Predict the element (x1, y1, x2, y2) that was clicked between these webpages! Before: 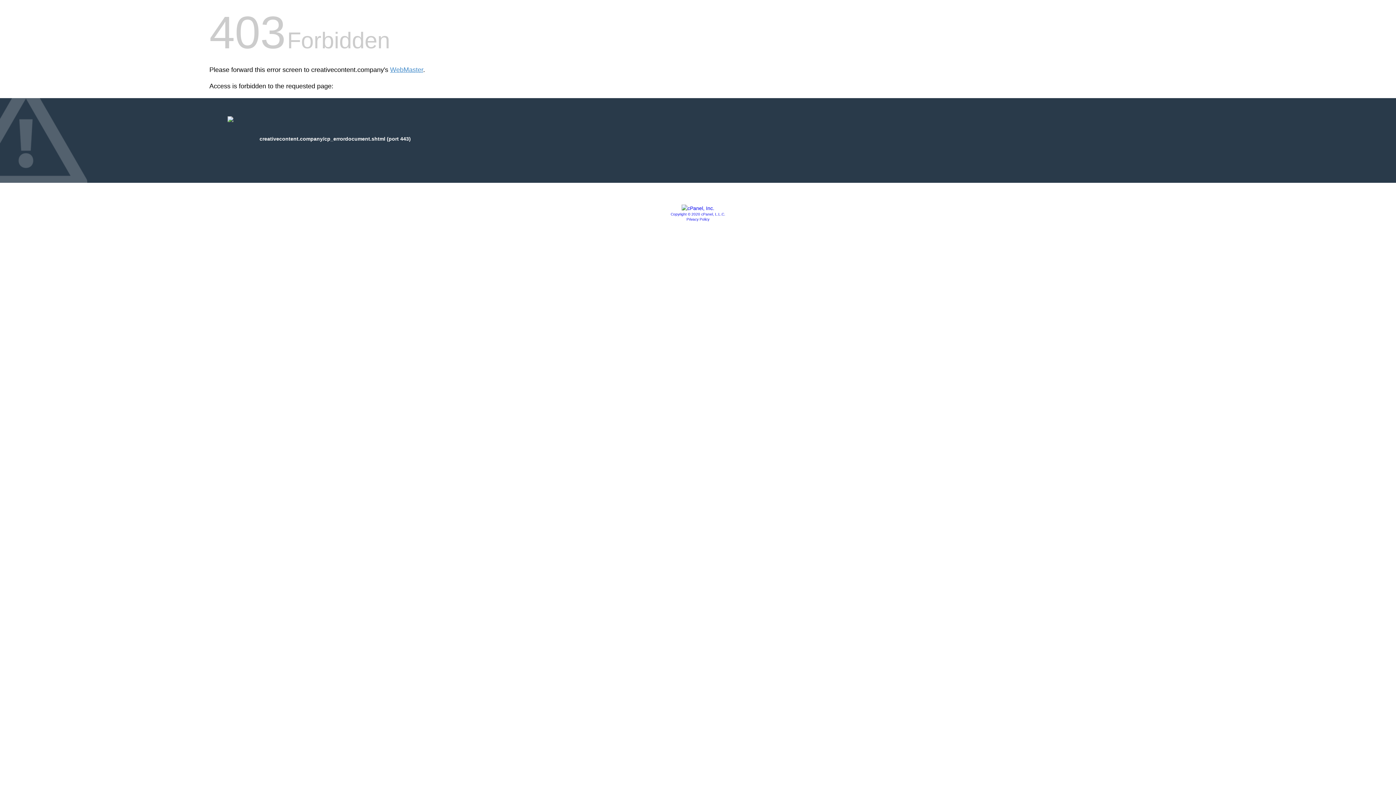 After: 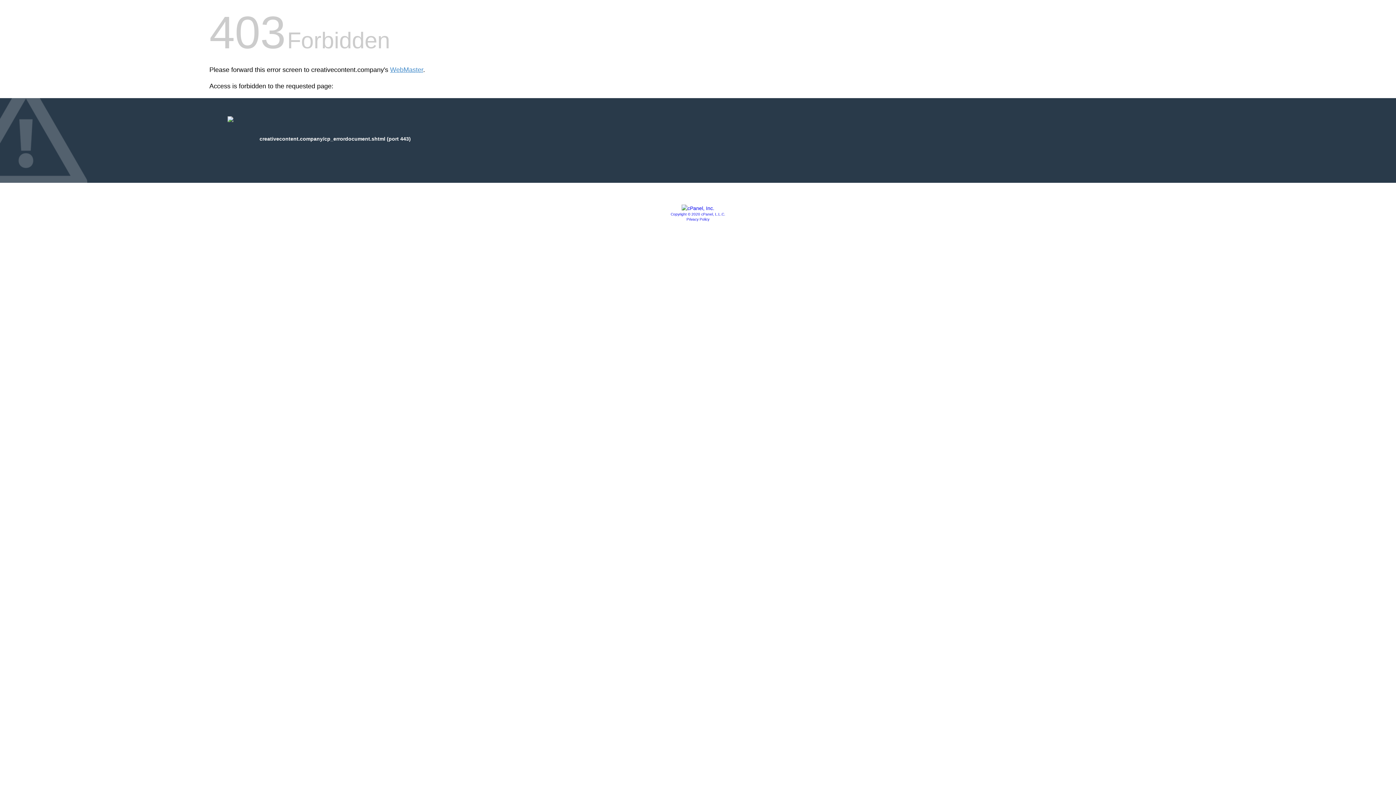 Action: label: Privacy Policy bbox: (686, 217, 709, 221)